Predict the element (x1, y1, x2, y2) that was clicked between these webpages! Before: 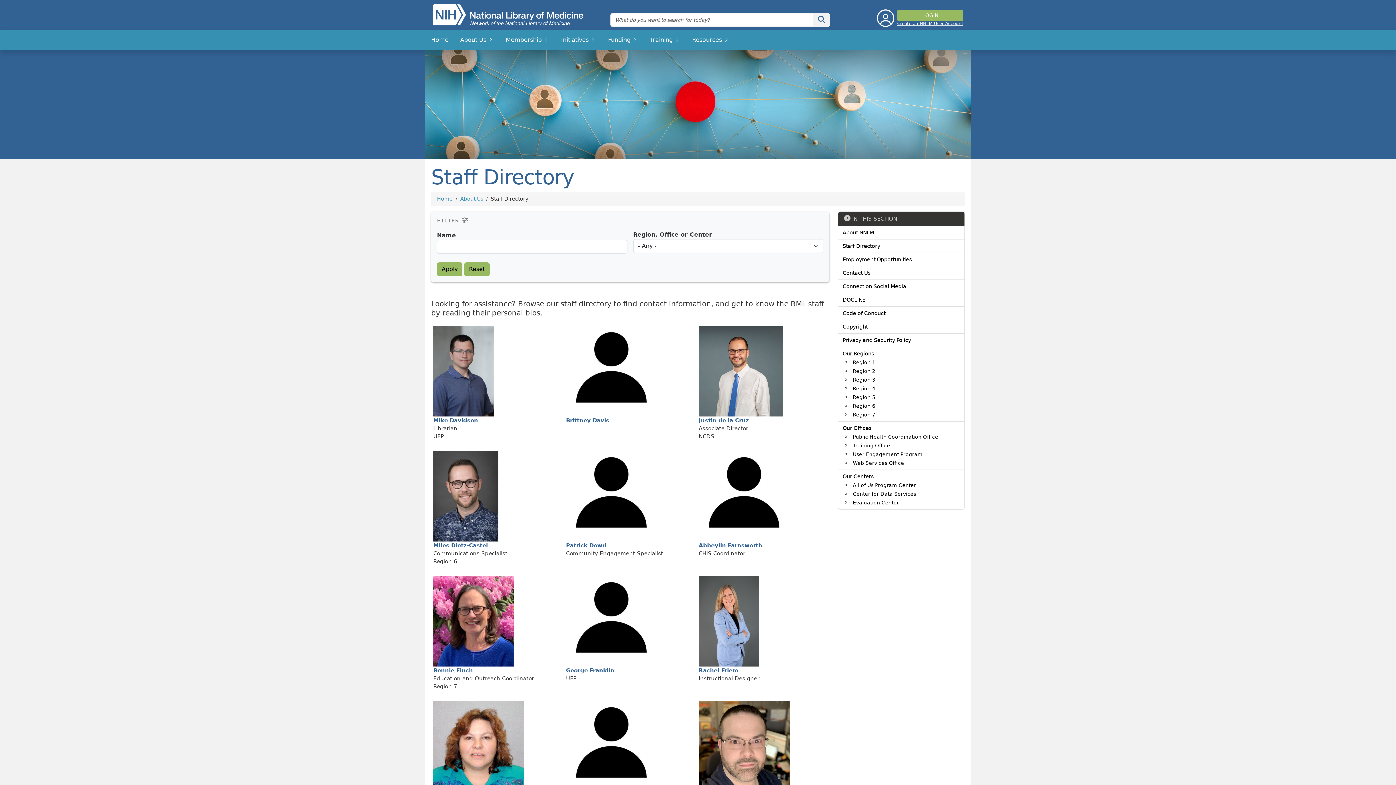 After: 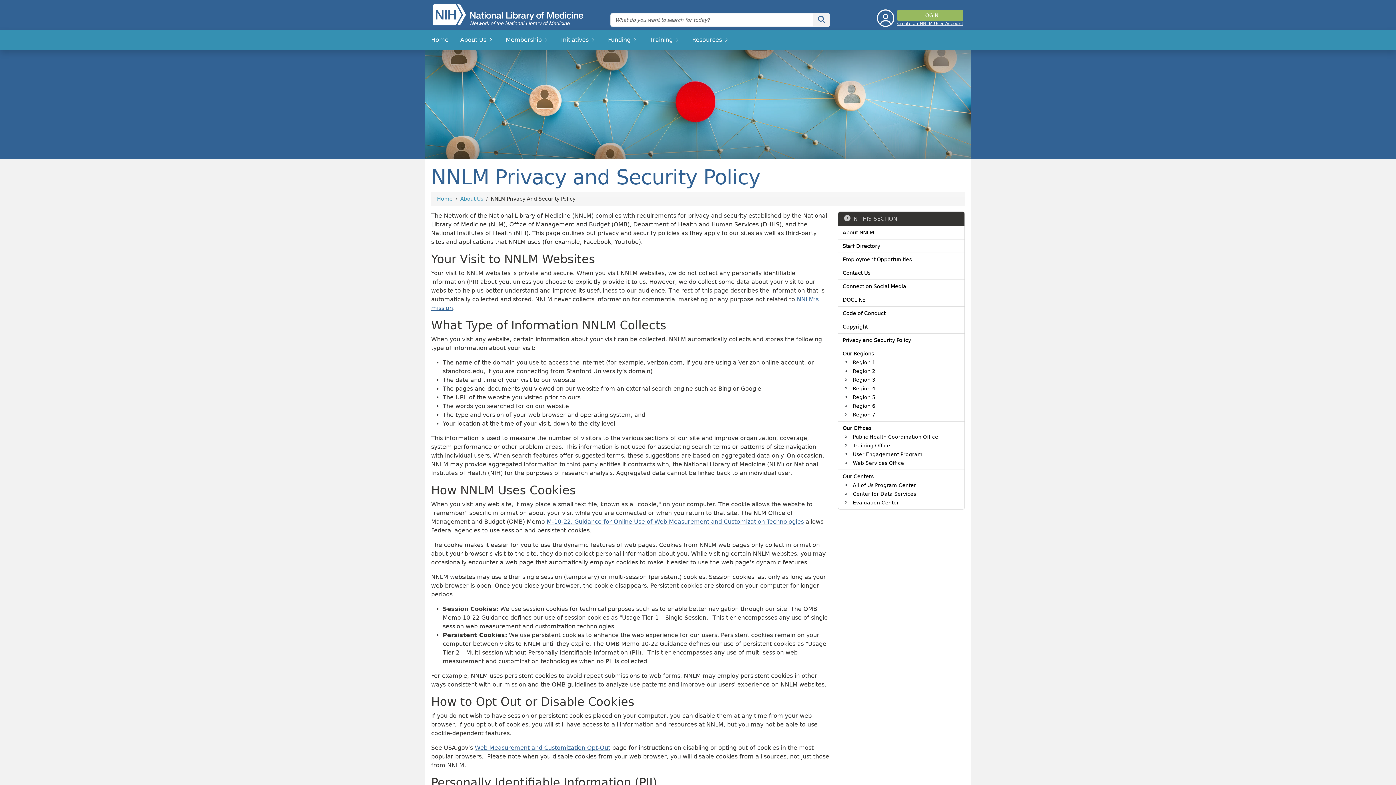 Action: bbox: (842, 337, 911, 343) label: Privacy and Security Policy